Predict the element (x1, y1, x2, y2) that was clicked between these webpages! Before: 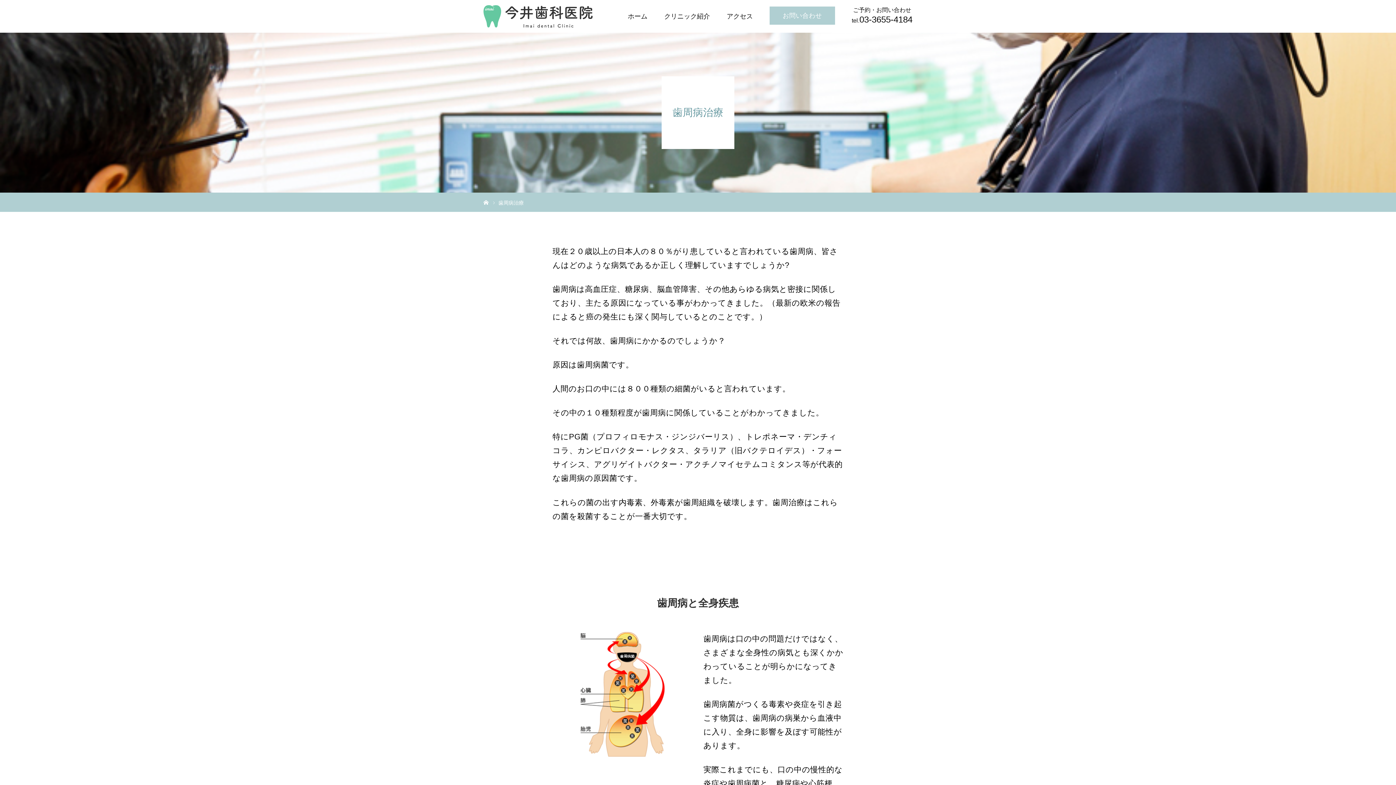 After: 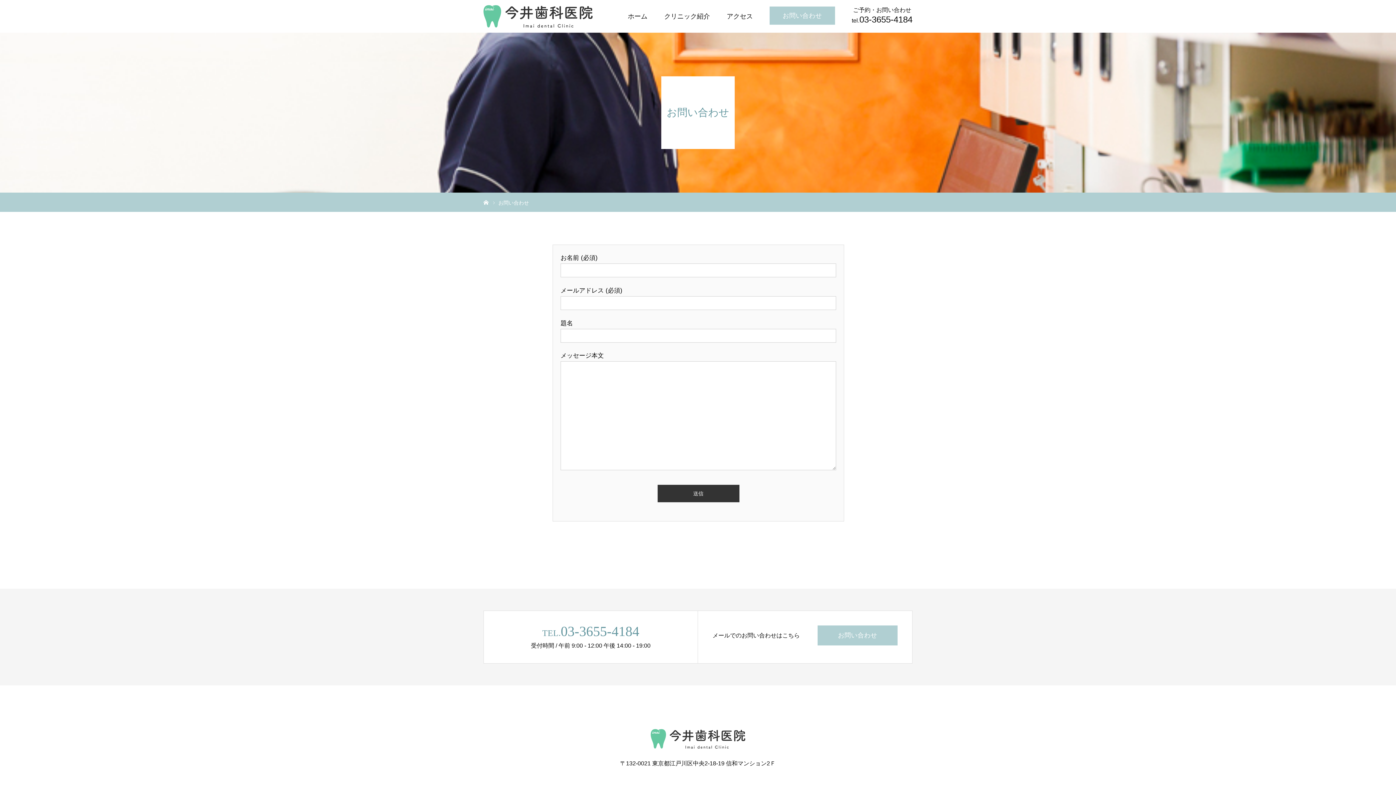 Action: label: お問い合わせ bbox: (769, 6, 835, 24)